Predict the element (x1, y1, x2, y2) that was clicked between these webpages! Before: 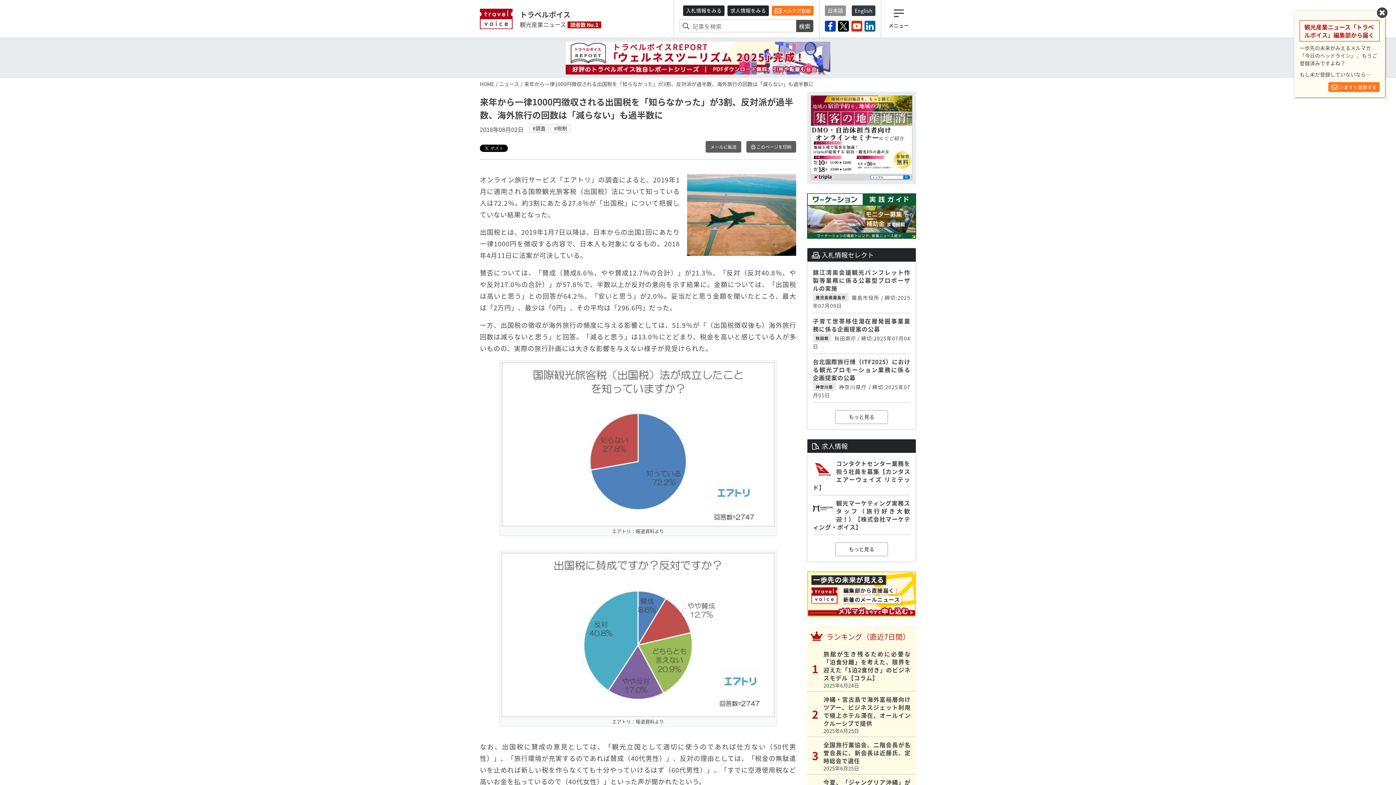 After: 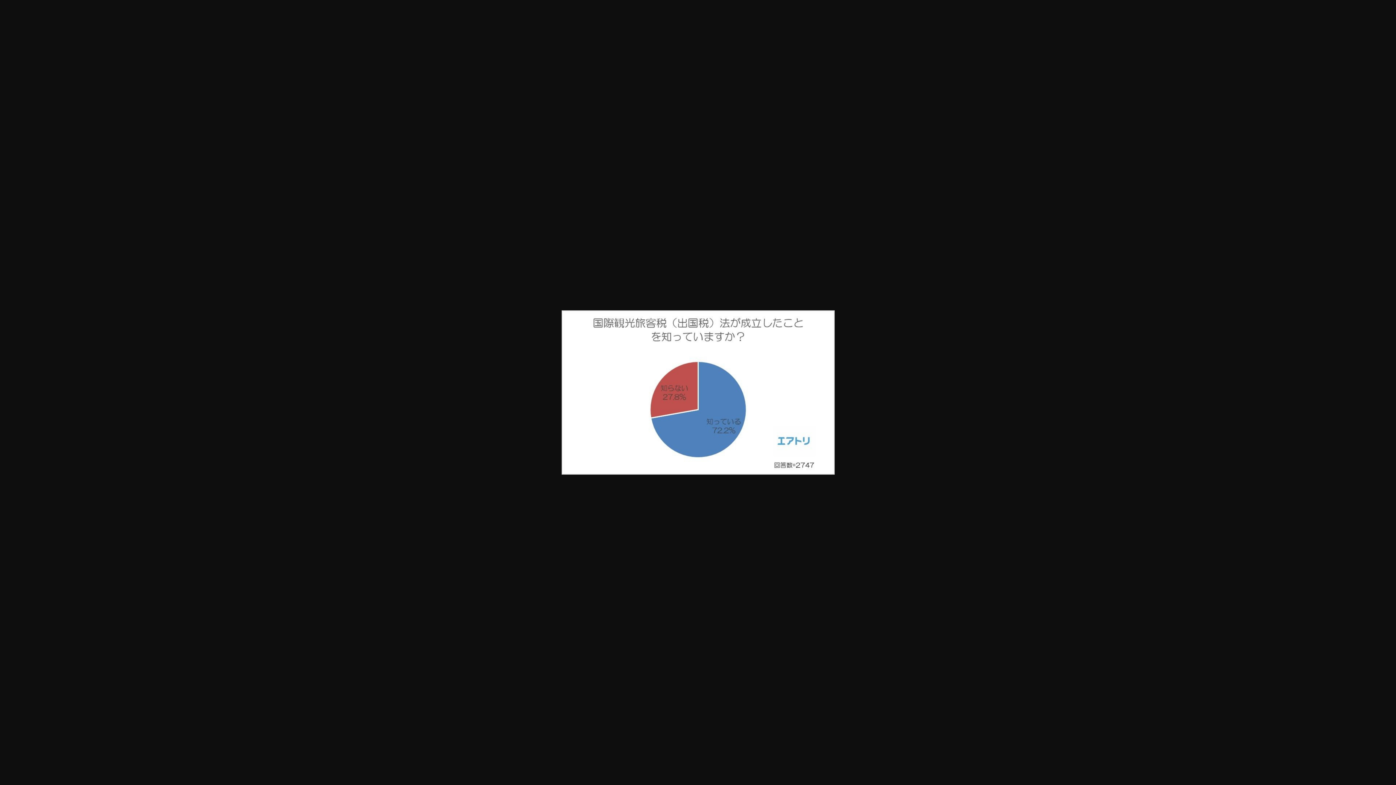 Action: bbox: (501, 362, 774, 526)